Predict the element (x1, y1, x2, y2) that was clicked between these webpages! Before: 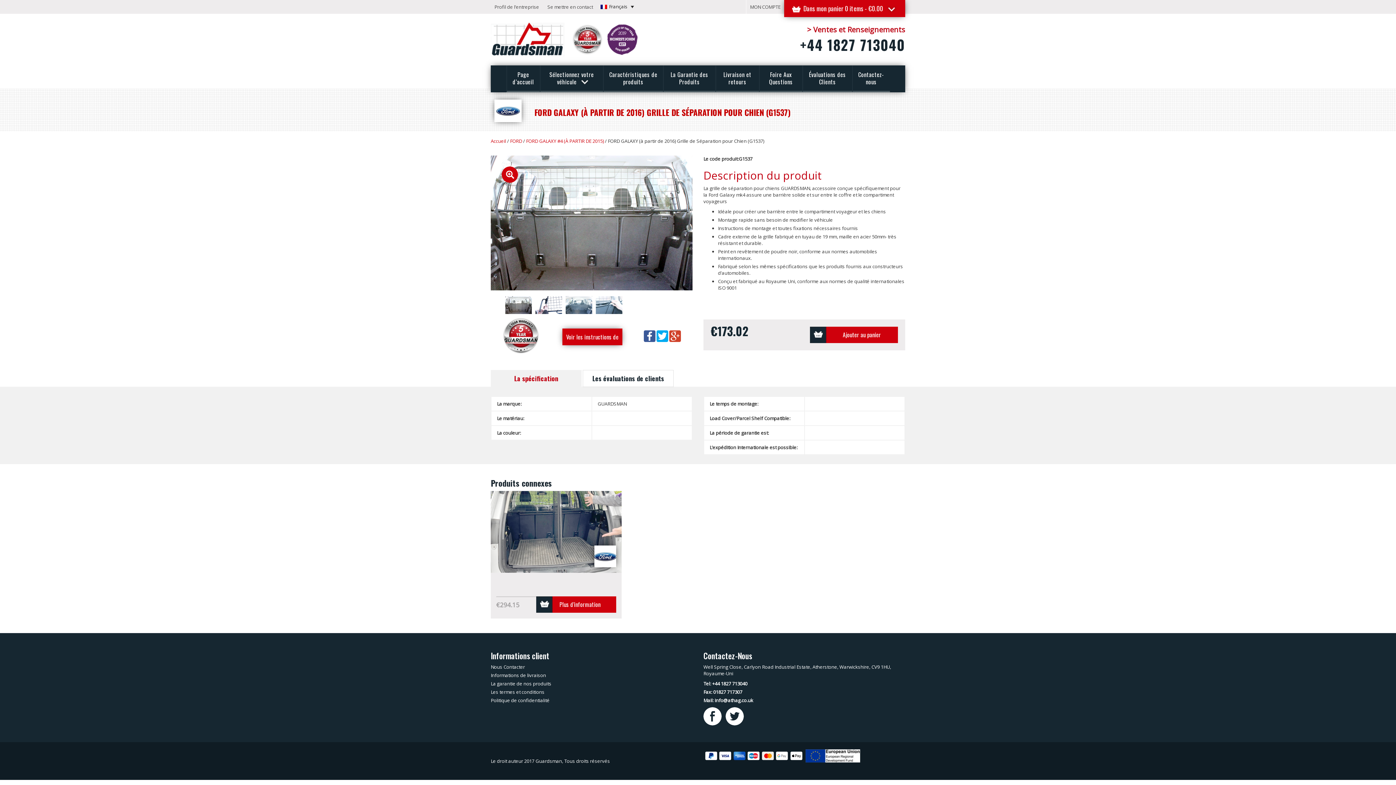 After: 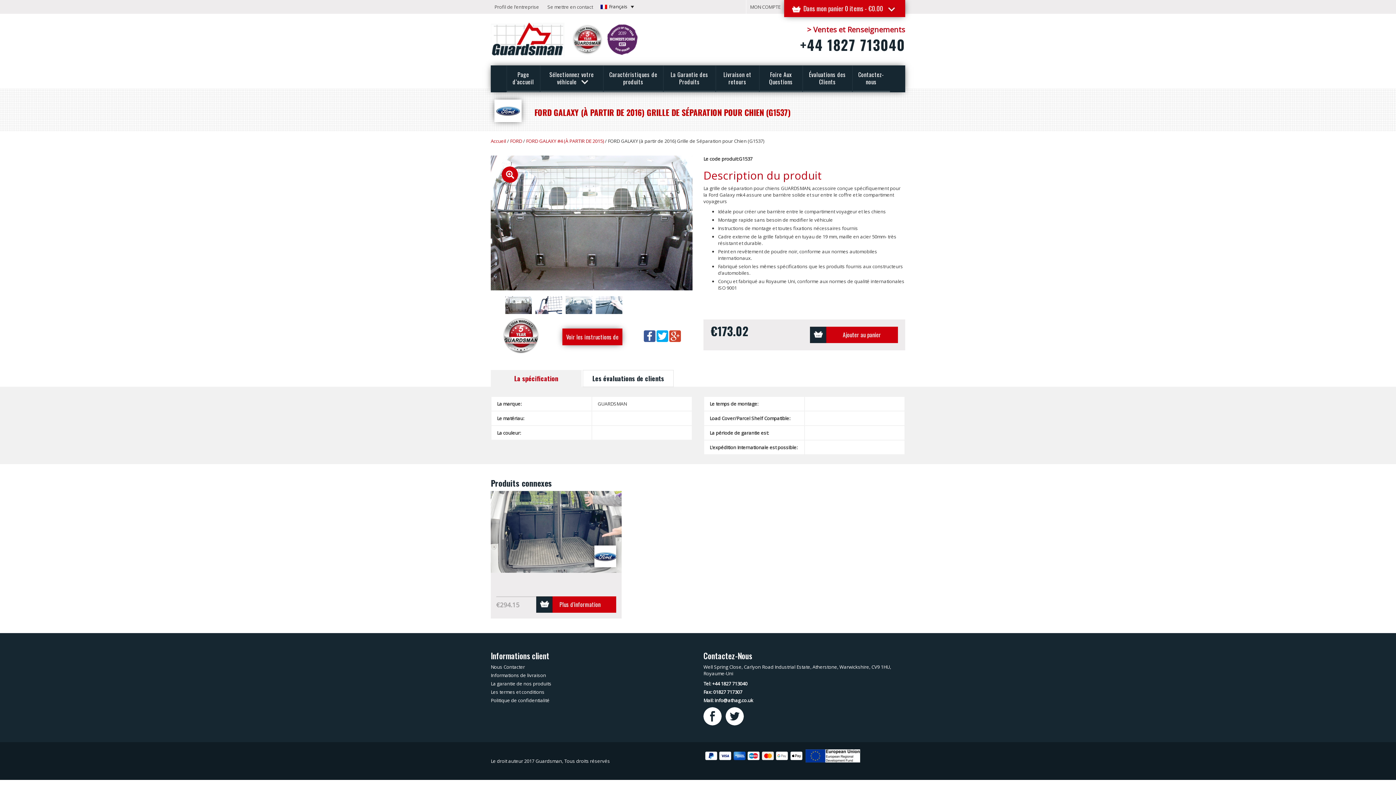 Action: bbox: (490, 370, 581, 387) label: La spécification